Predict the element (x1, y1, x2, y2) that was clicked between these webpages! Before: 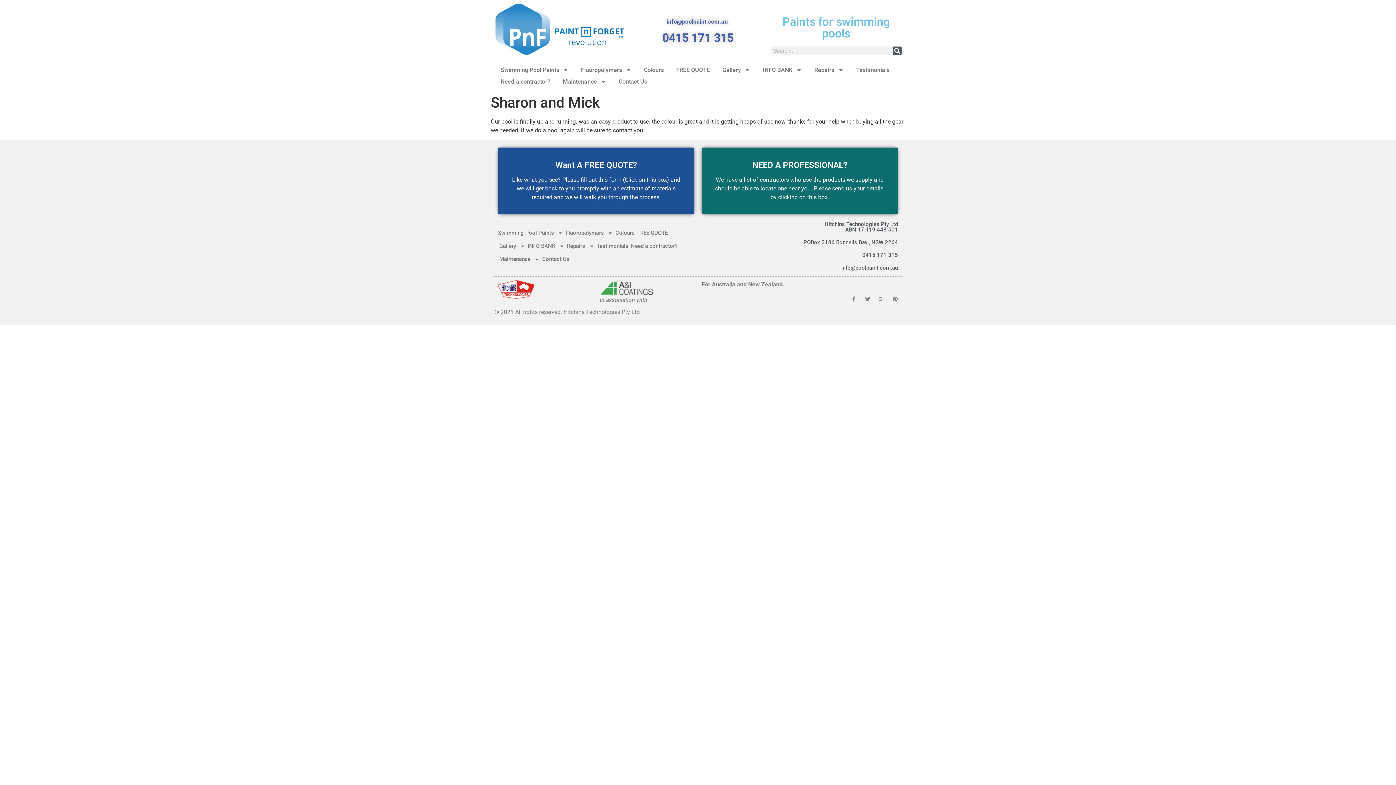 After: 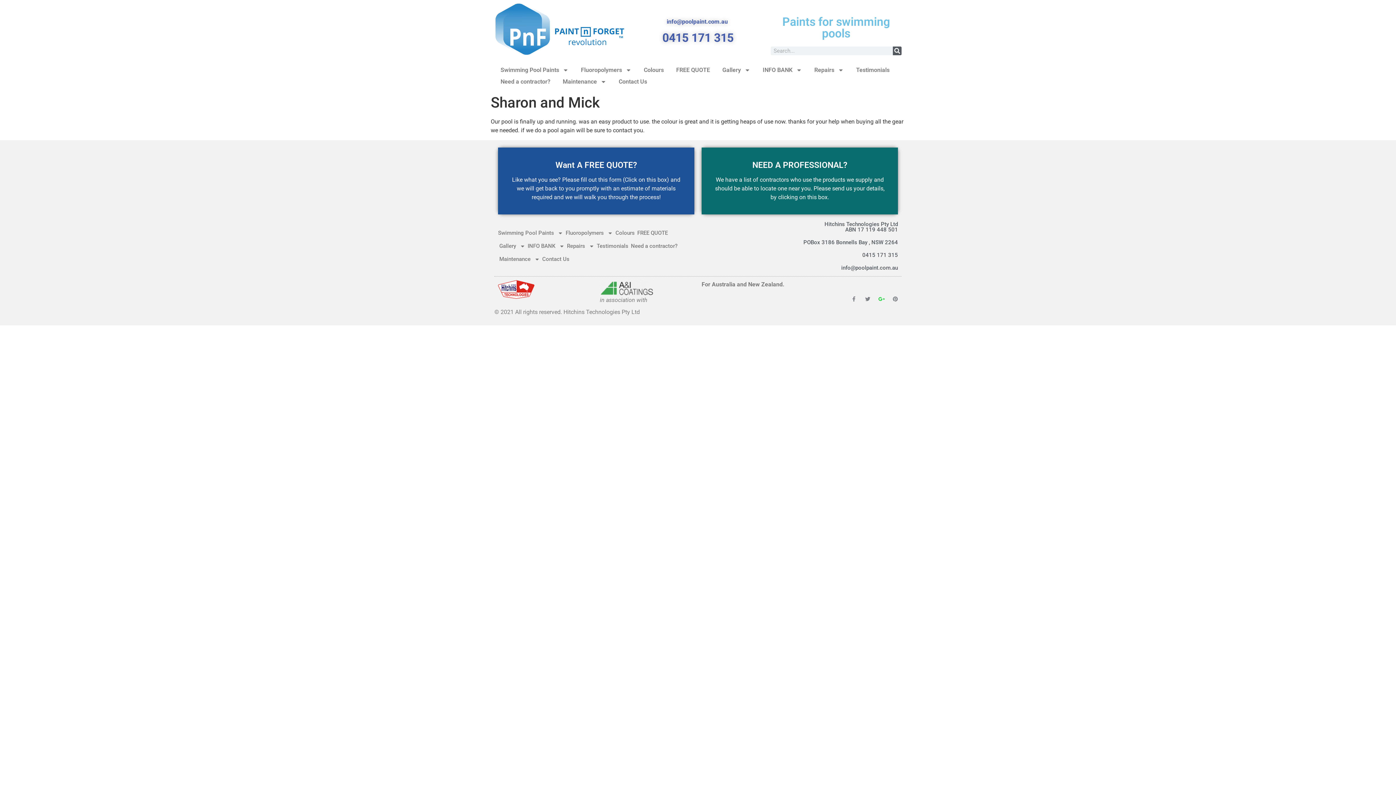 Action: bbox: (879, 296, 884, 301) label: Google-plus